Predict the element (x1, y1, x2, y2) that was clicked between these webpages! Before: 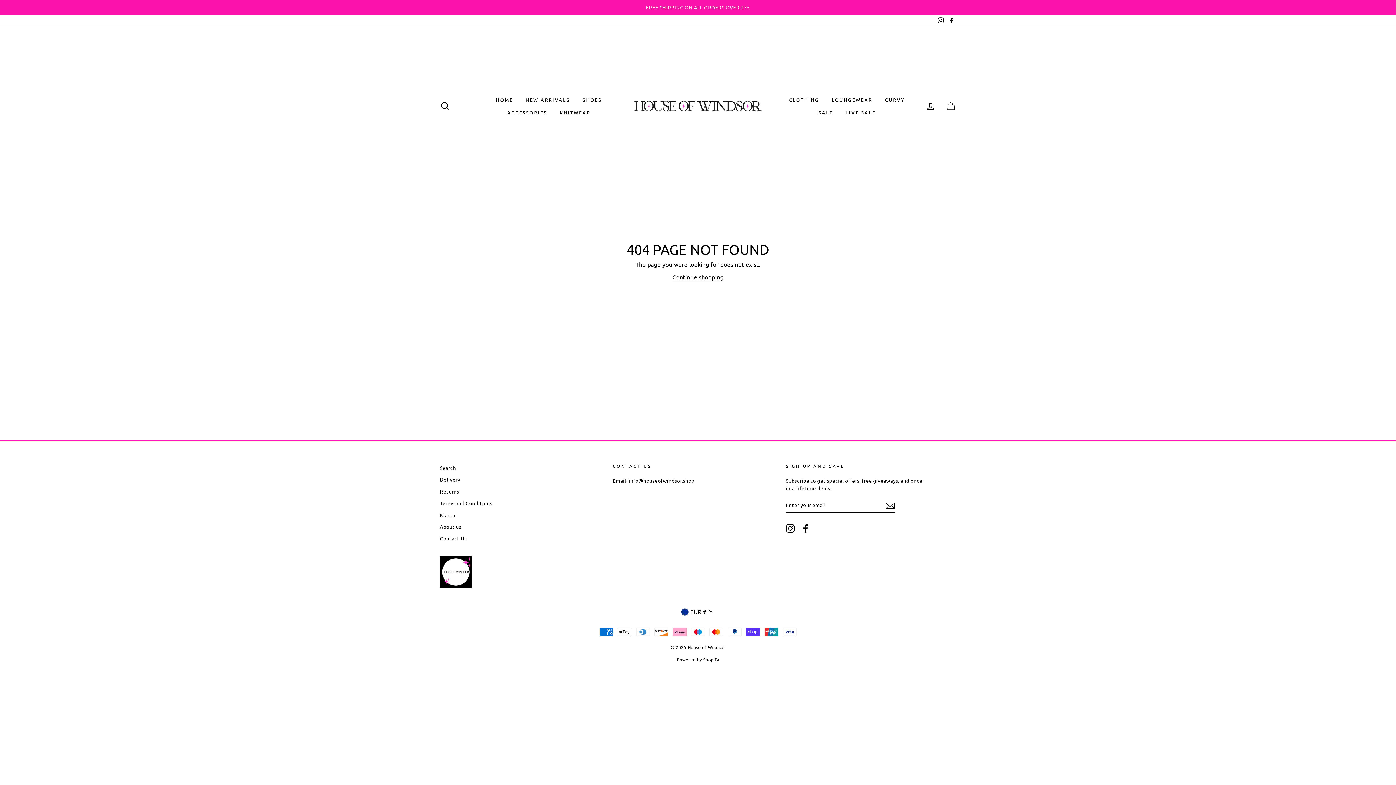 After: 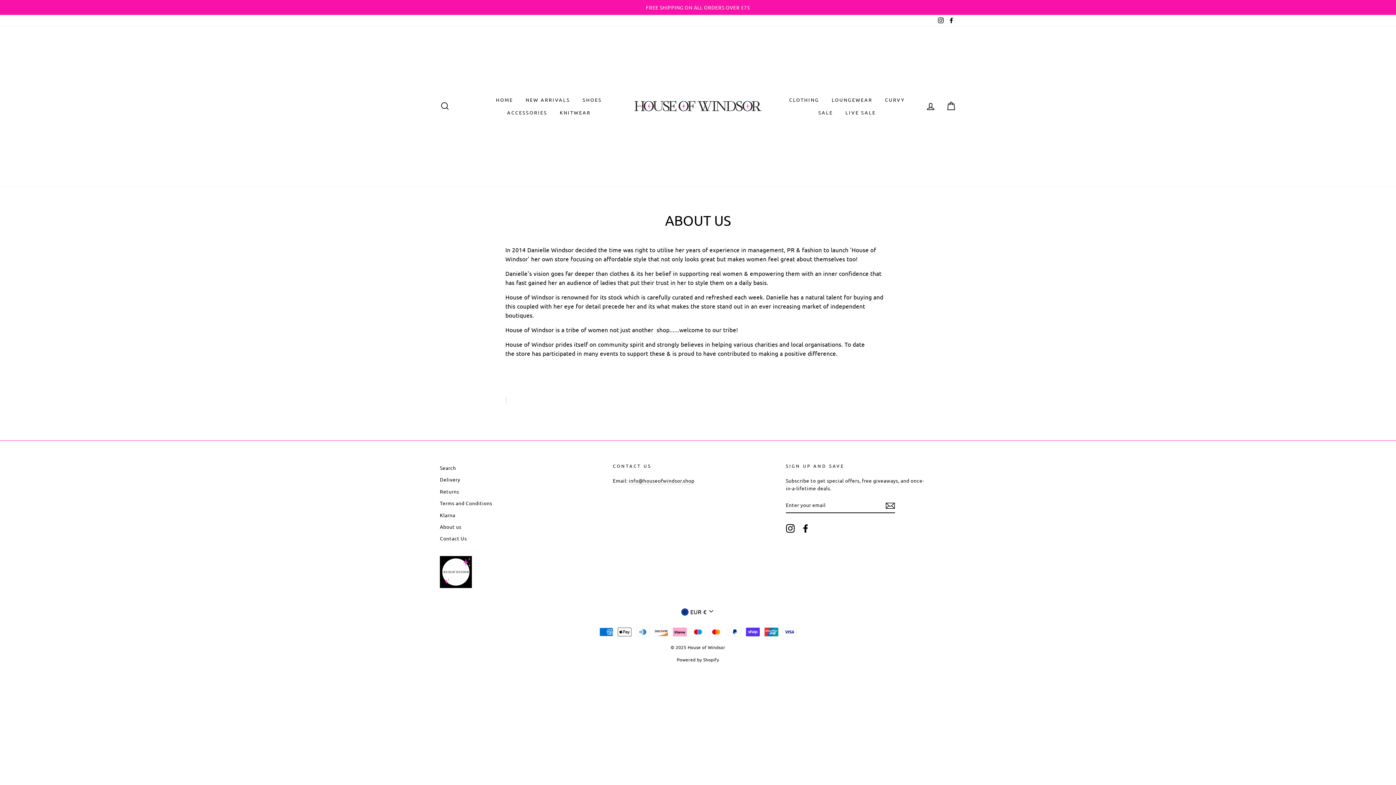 Action: bbox: (440, 521, 461, 532) label: About us